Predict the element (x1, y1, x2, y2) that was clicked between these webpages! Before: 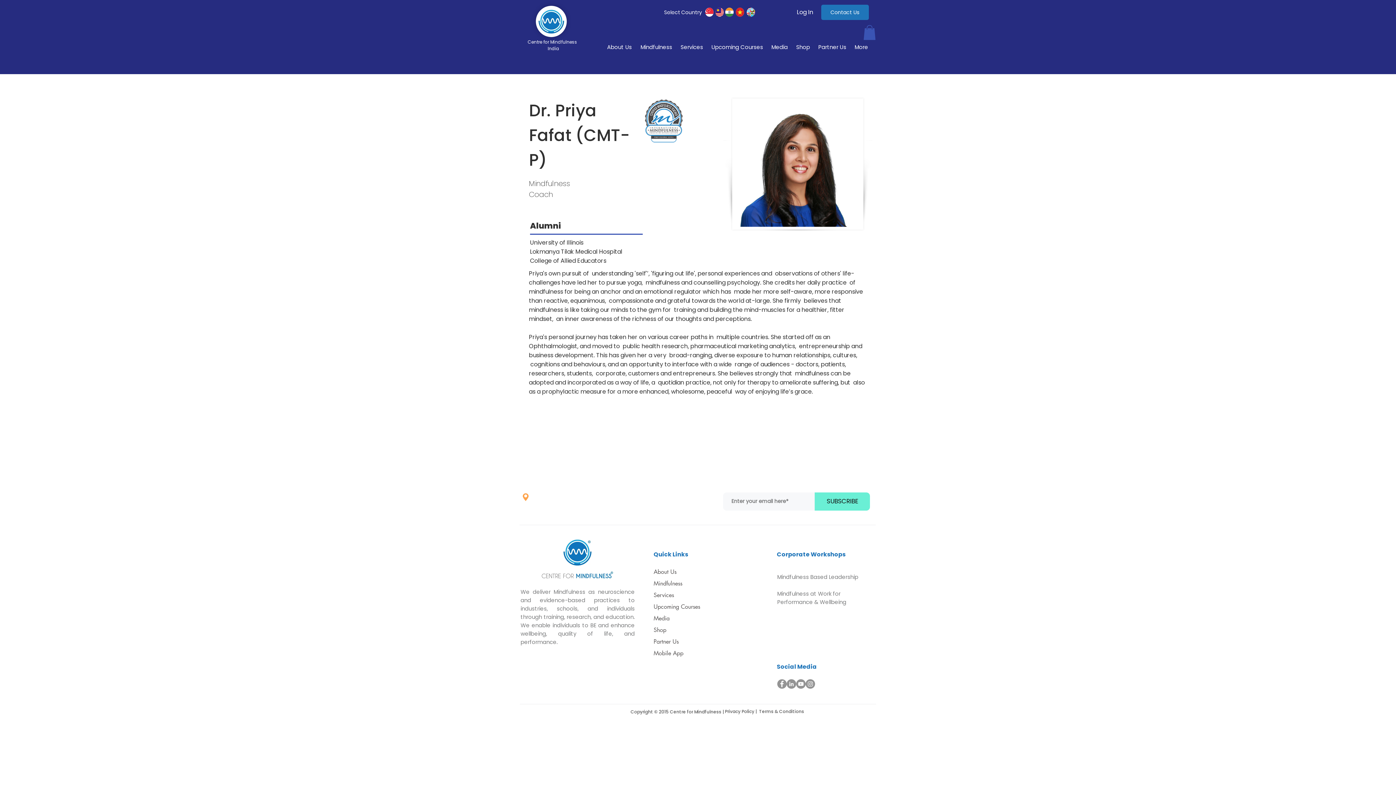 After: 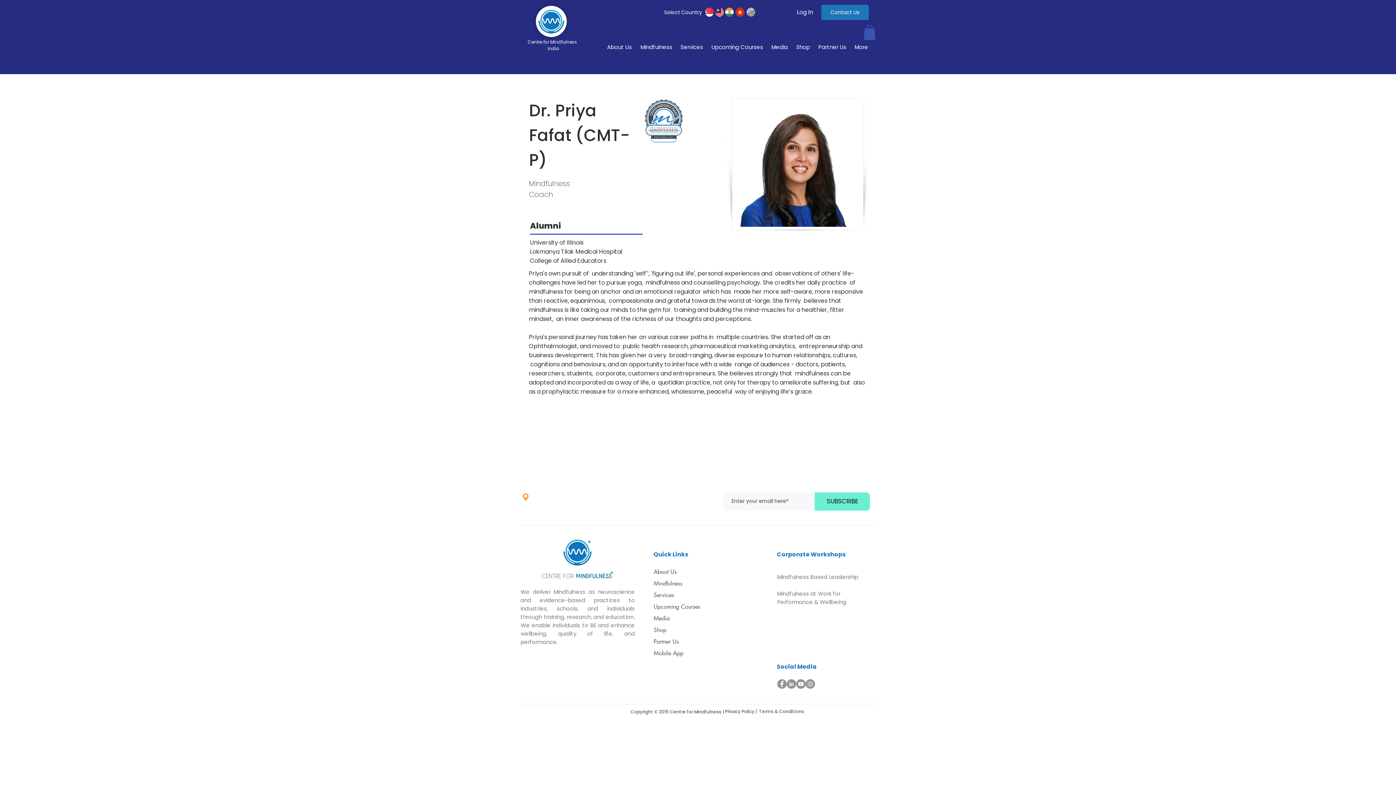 Action: bbox: (796, 679, 805, 688) label: YouTube